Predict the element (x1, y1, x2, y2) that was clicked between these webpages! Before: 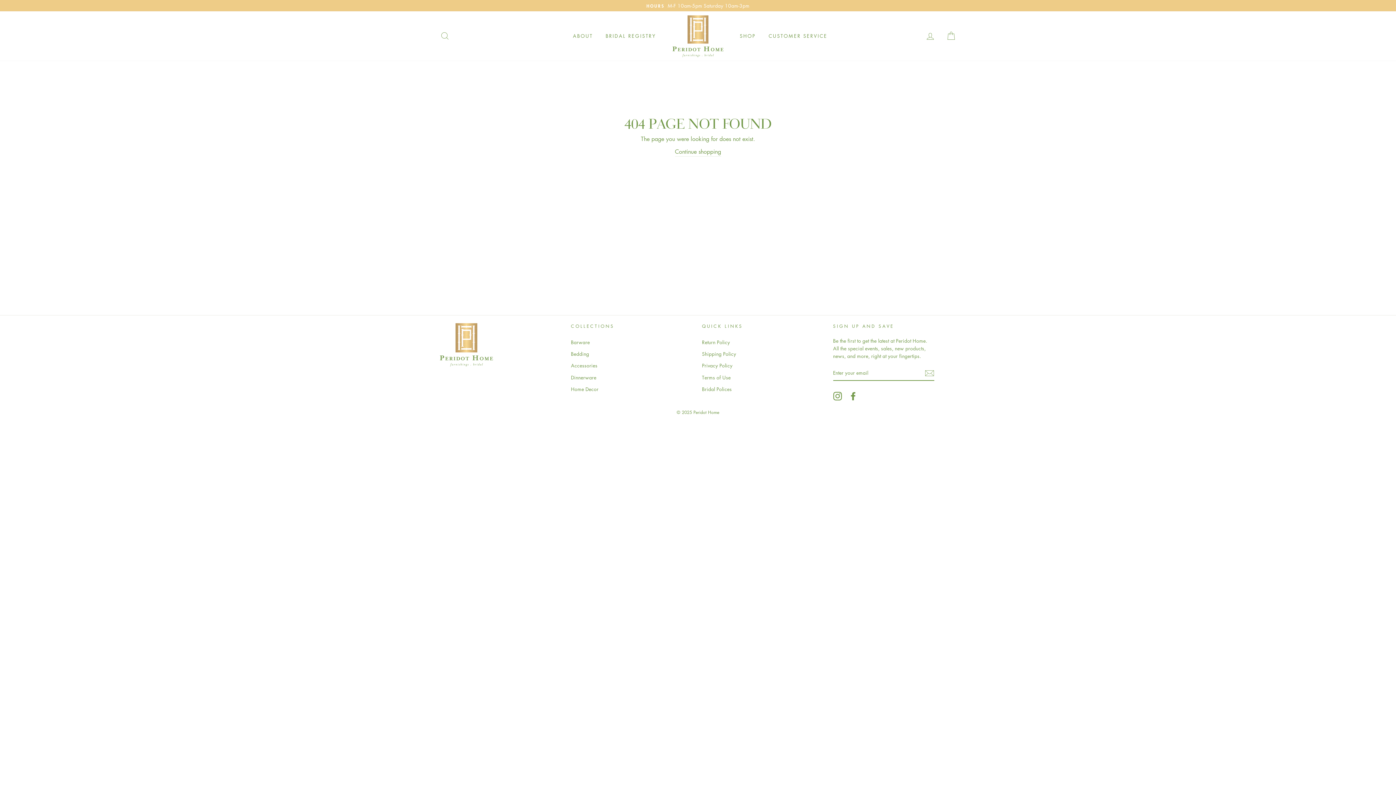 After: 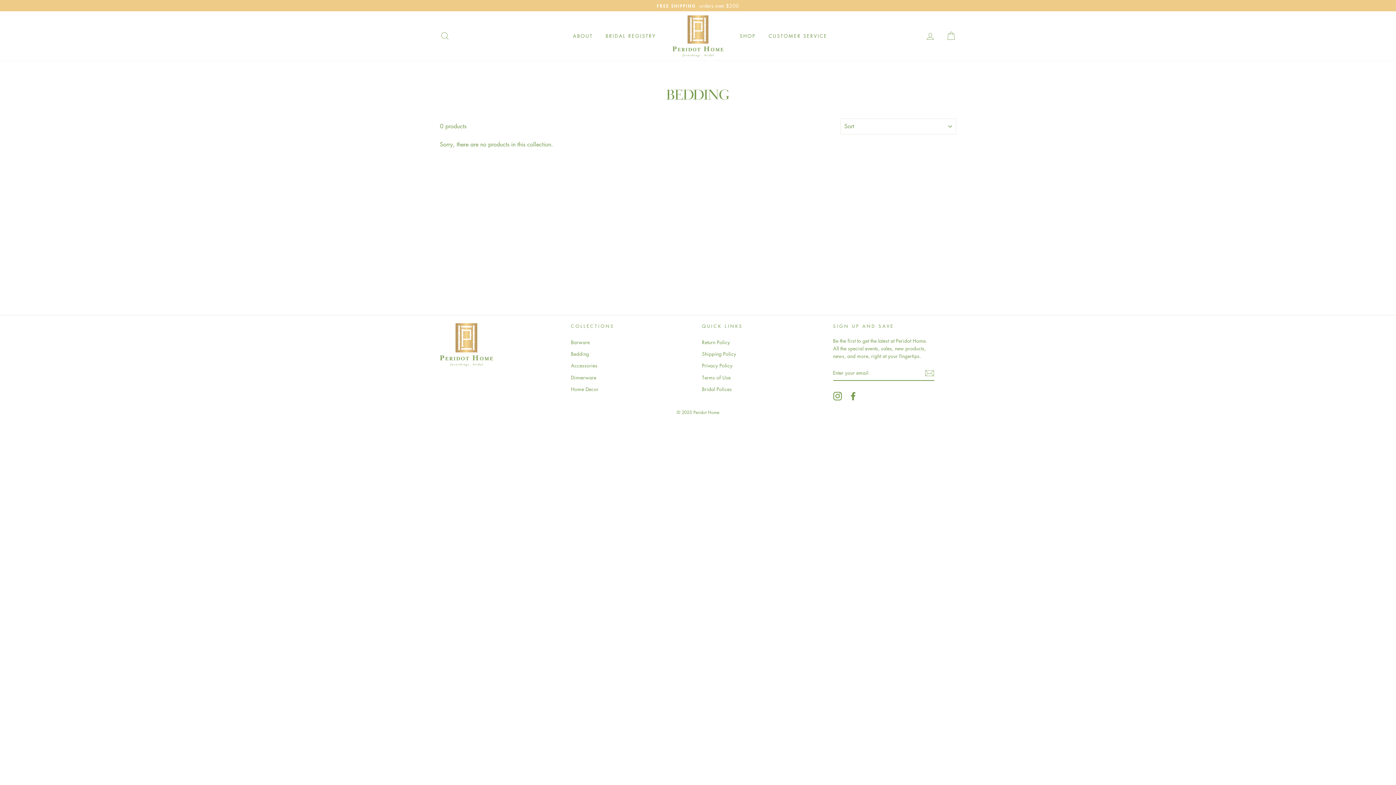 Action: label: Bedding bbox: (571, 348, 589, 359)